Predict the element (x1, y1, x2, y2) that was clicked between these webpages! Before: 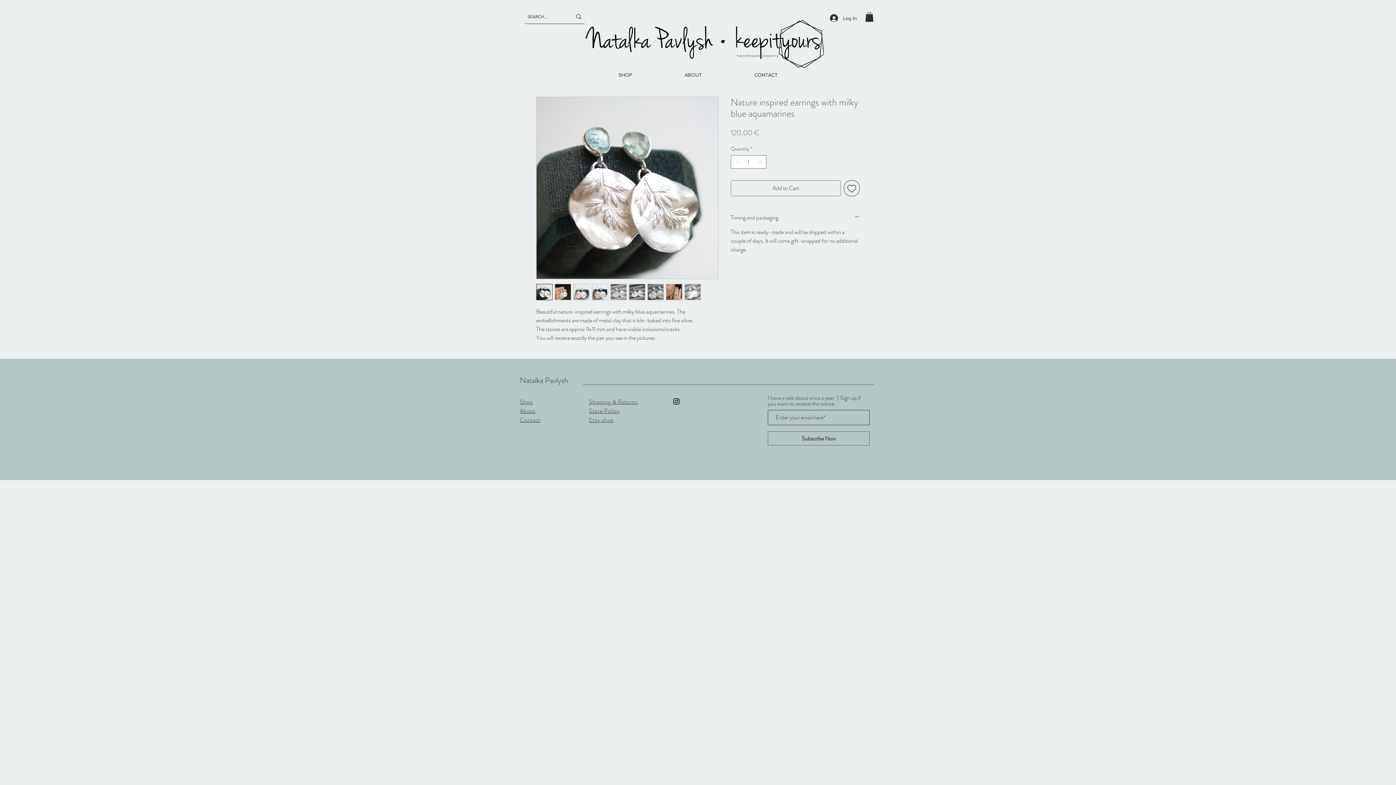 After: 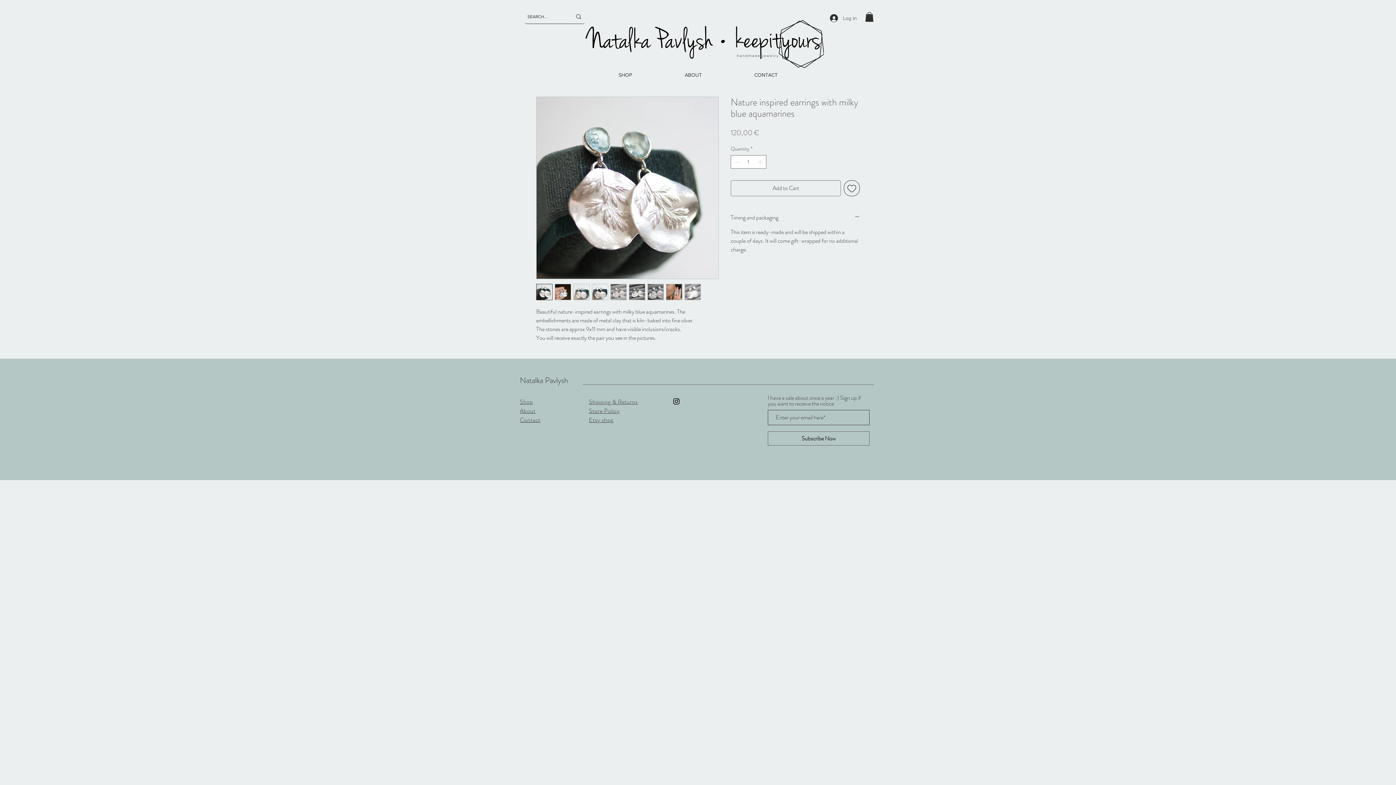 Action: label: Log In bbox: (825, 12, 862, 24)